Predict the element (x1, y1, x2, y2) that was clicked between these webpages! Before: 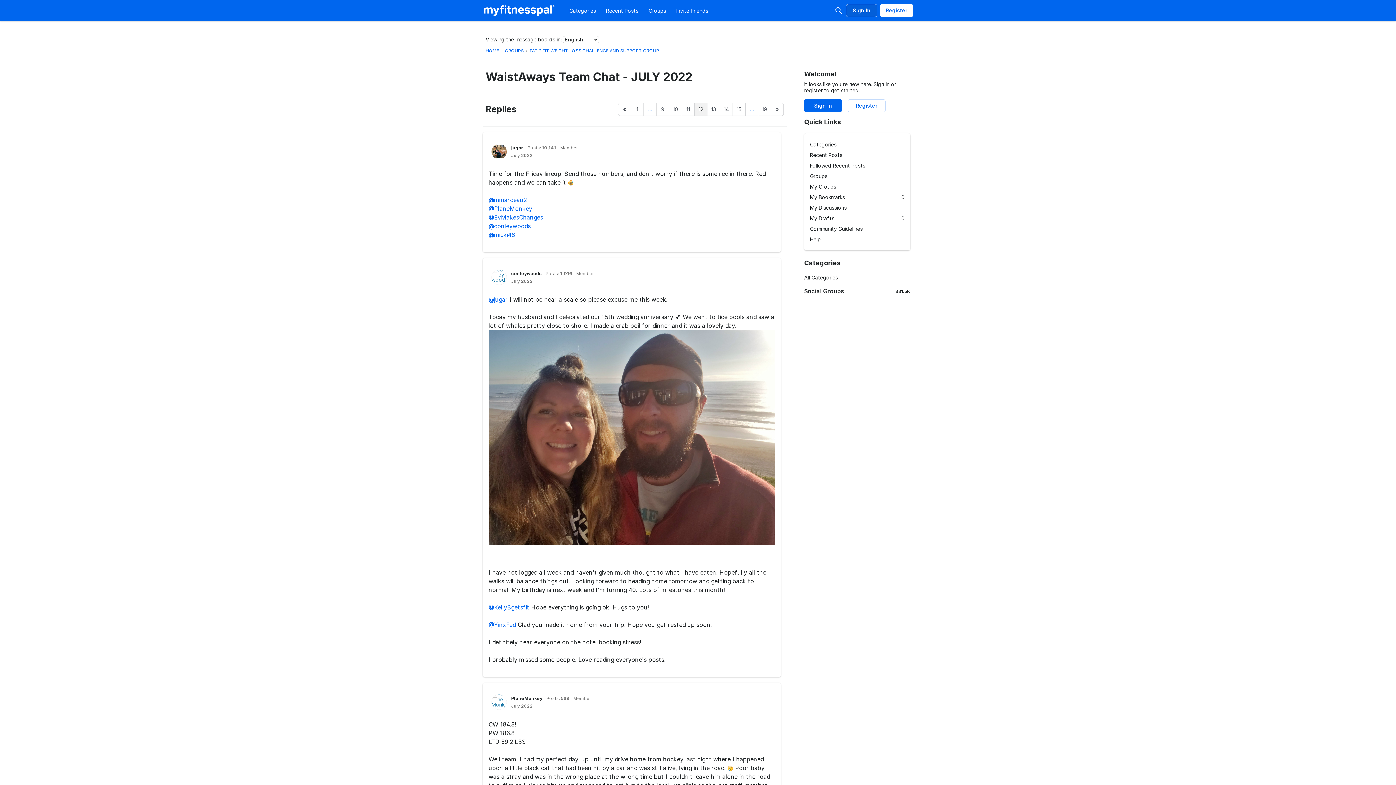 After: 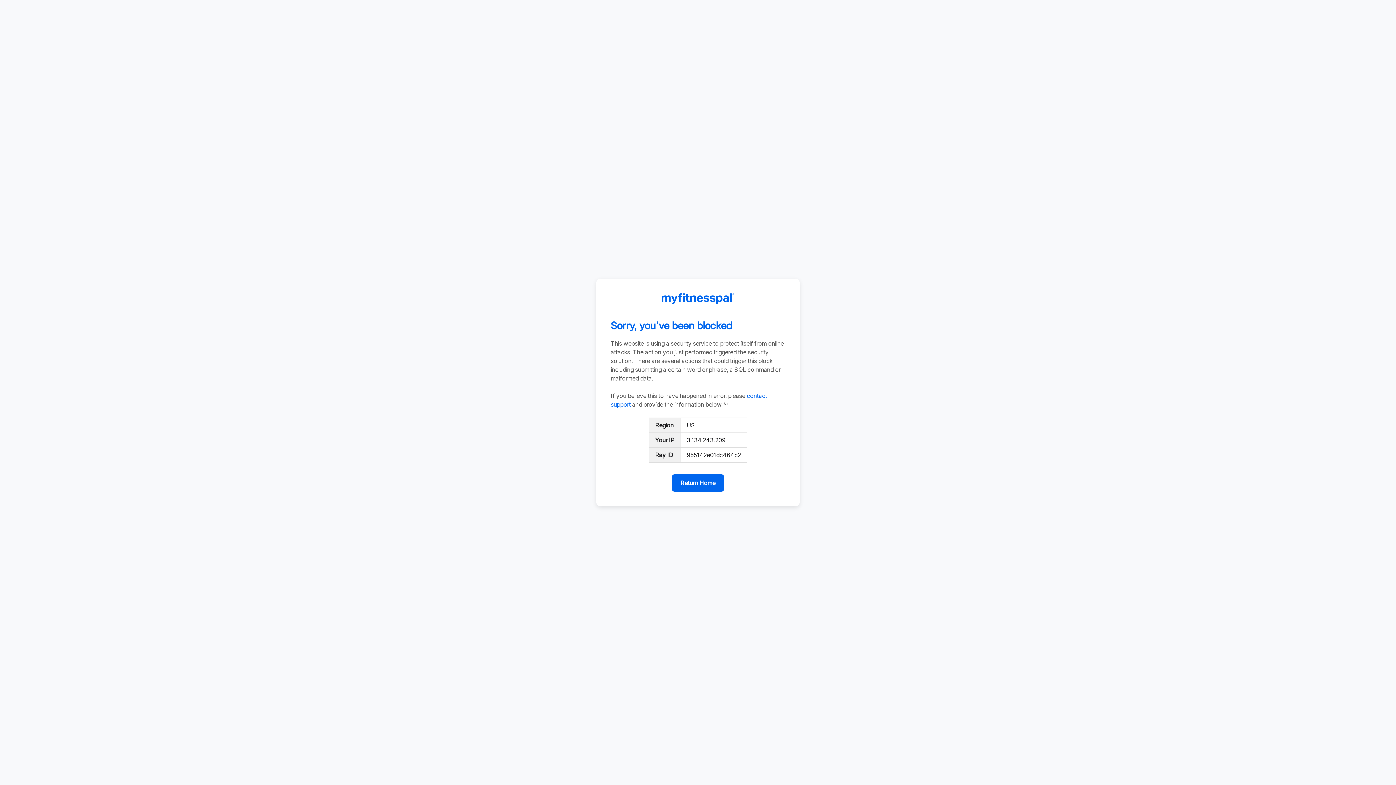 Action: bbox: (848, 99, 885, 112) label: Register